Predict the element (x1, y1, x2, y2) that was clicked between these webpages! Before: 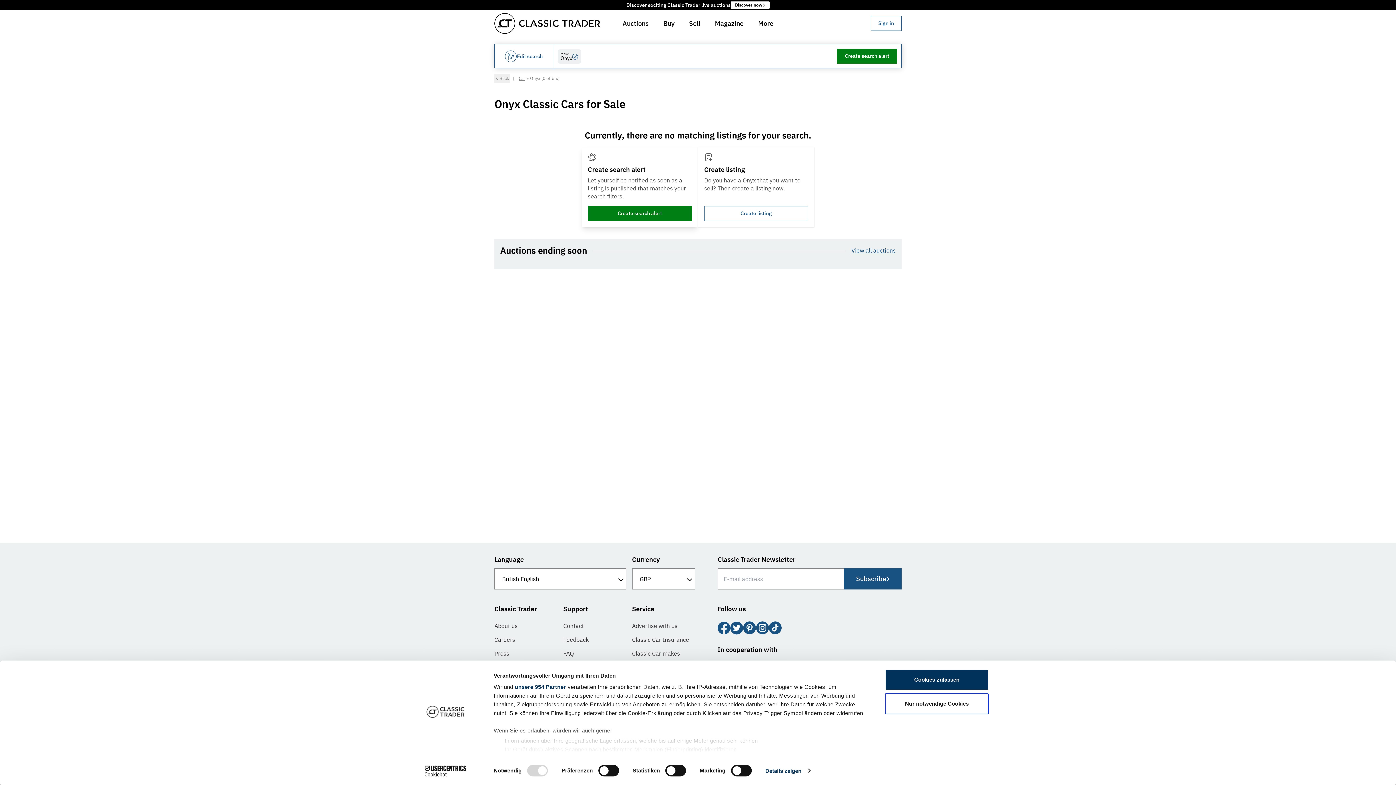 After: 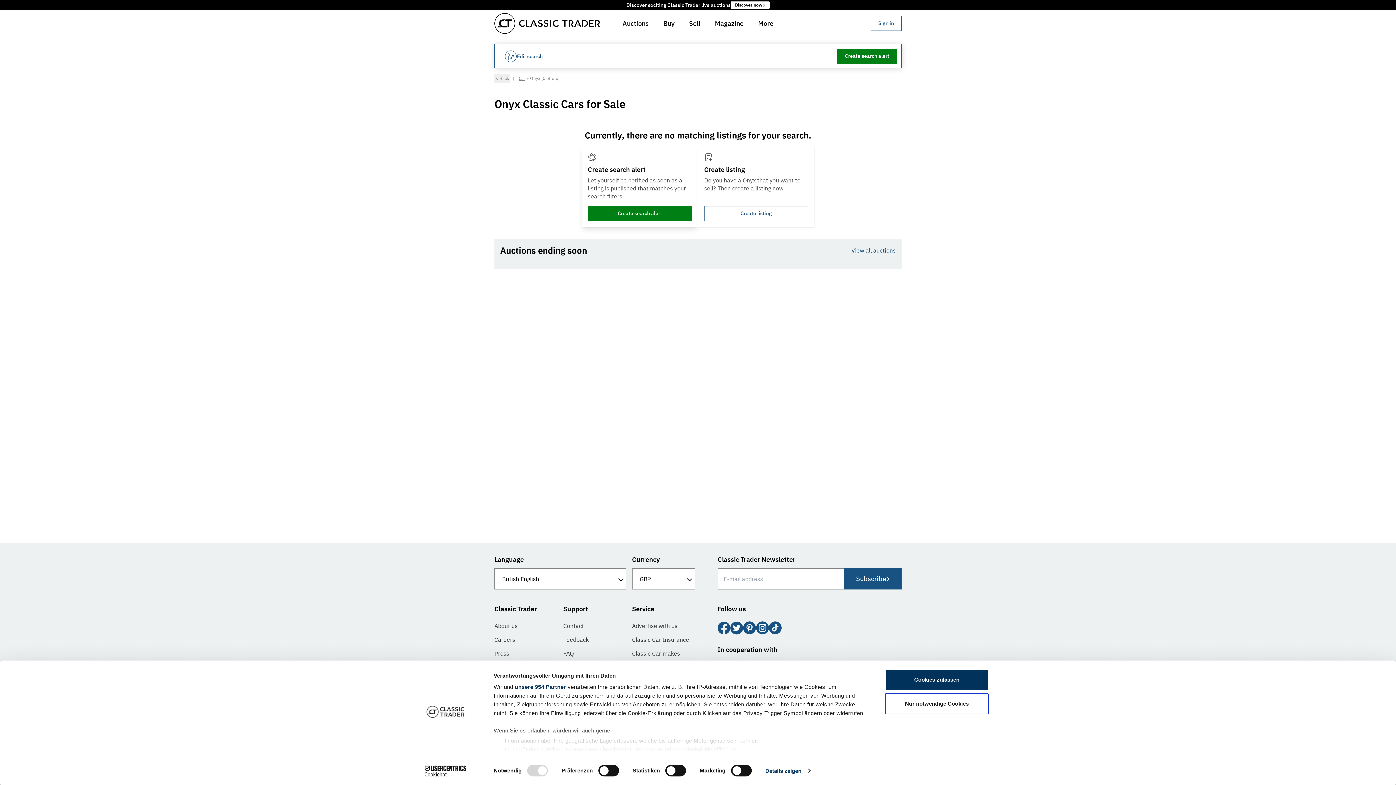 Action: label: Make
Onyx bbox: (557, 49, 581, 63)